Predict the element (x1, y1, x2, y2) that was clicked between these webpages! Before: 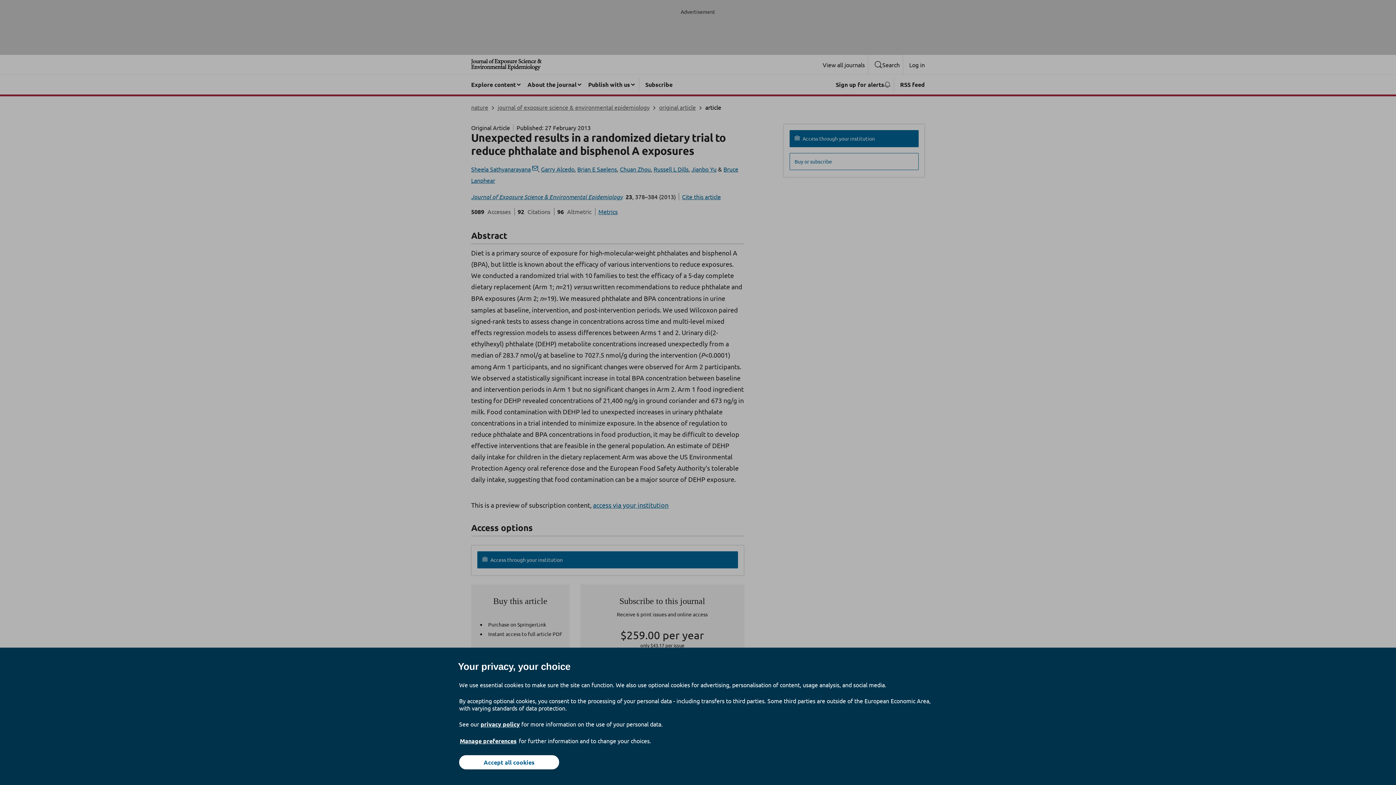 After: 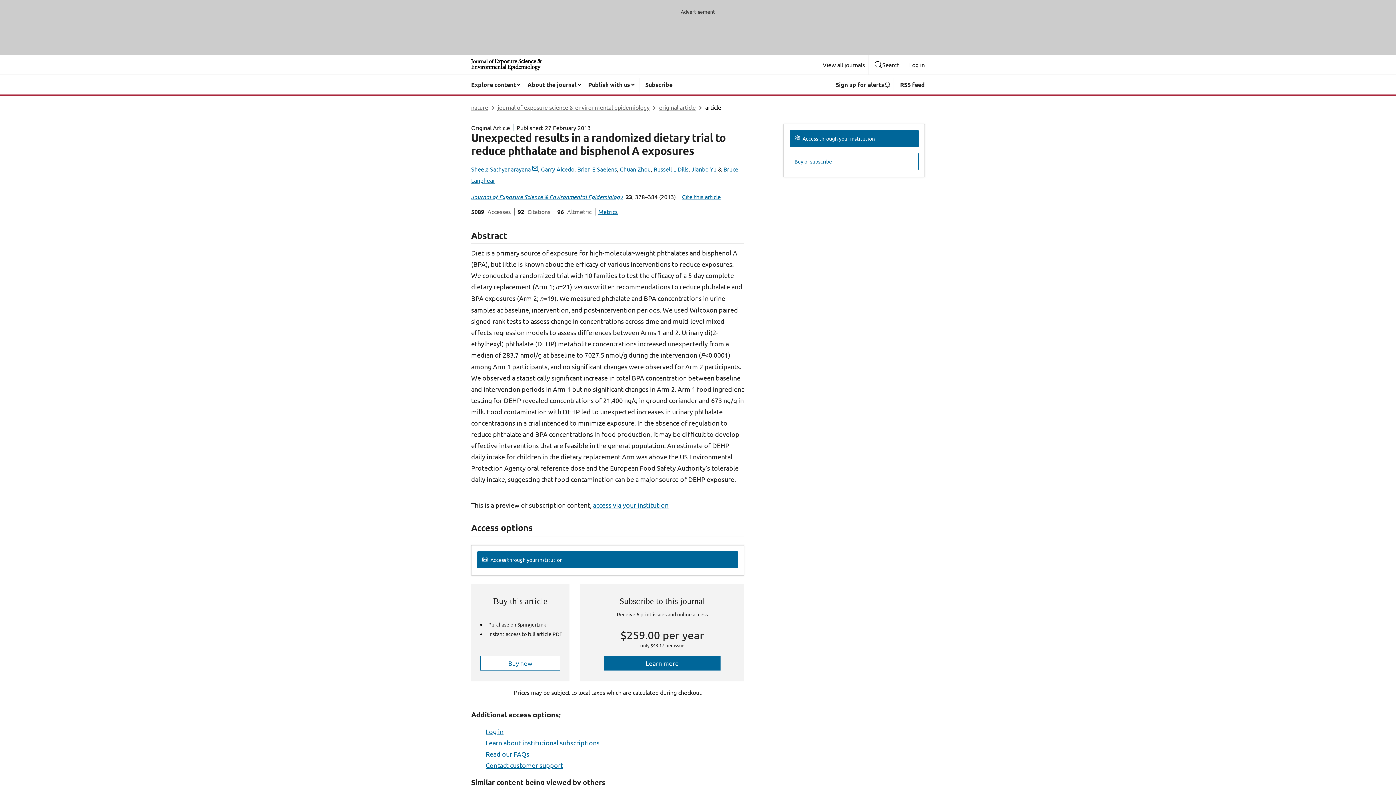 Action: bbox: (459, 755, 559, 769) label: Accept all cookies